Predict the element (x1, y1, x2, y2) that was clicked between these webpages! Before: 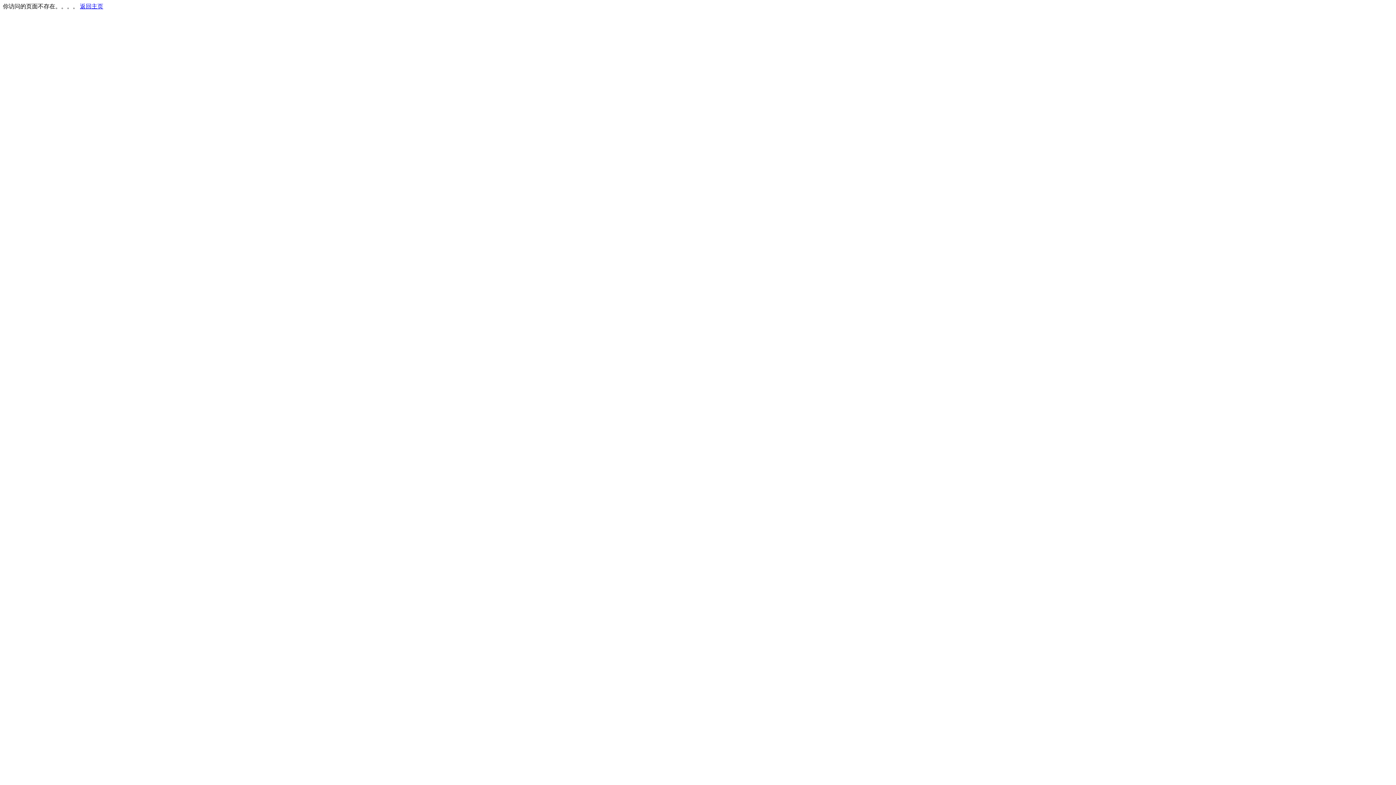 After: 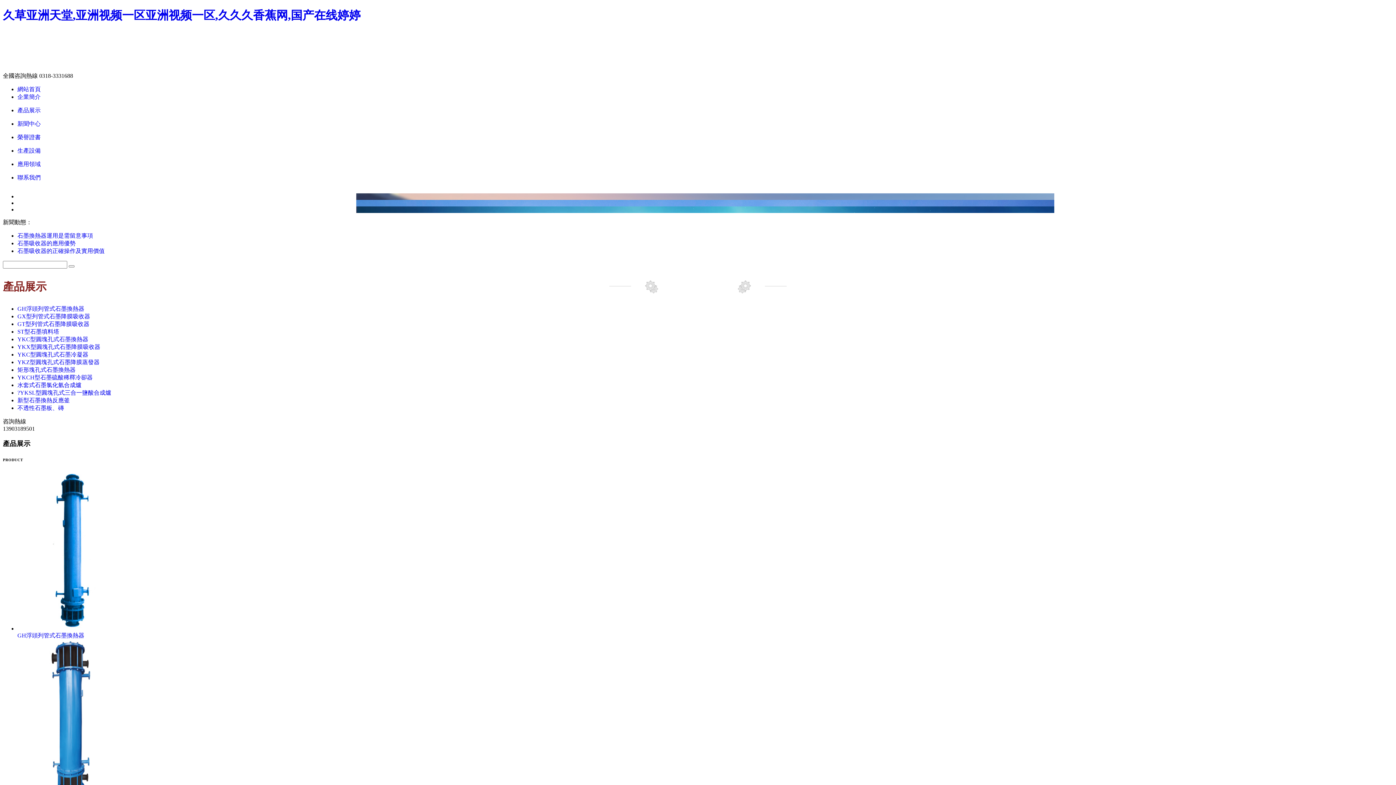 Action: bbox: (80, 3, 103, 9) label: 返回主页